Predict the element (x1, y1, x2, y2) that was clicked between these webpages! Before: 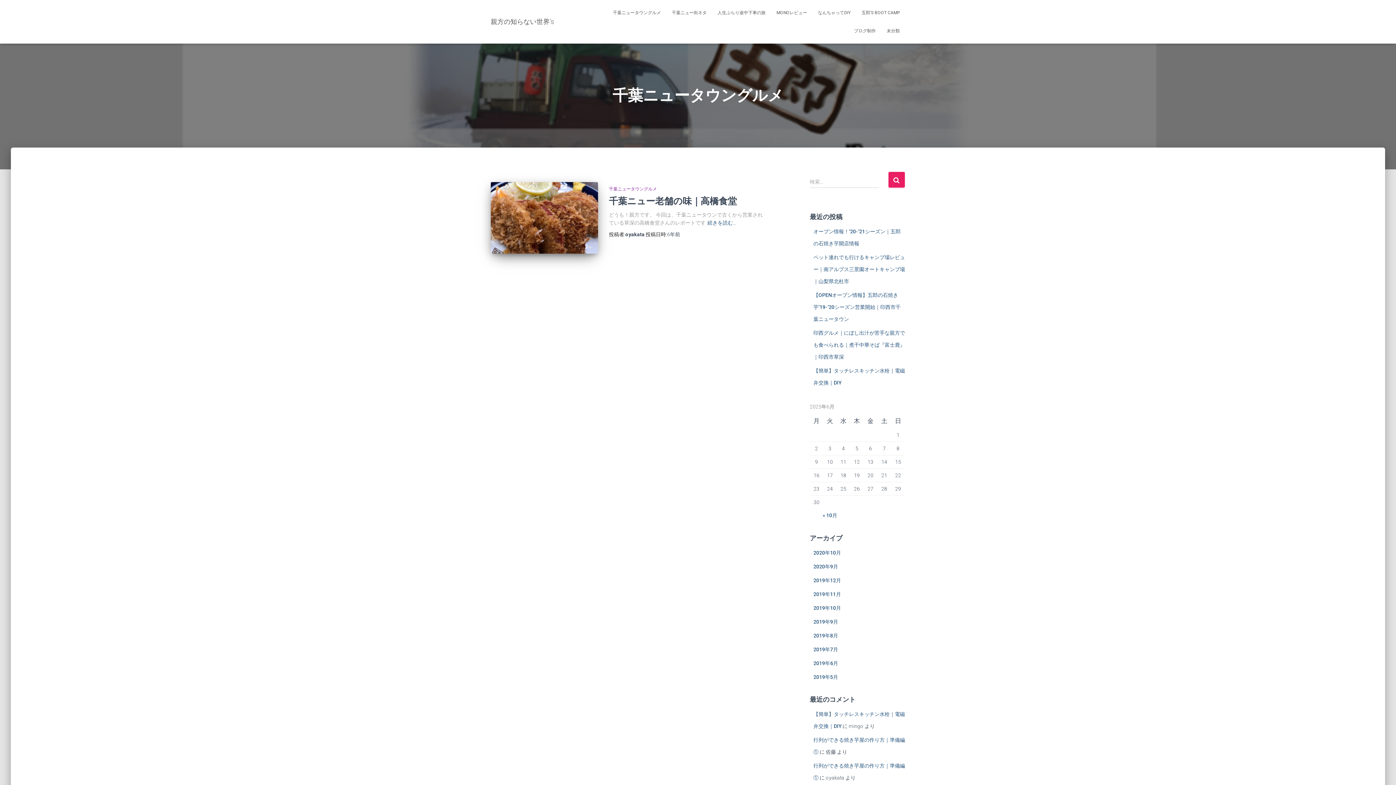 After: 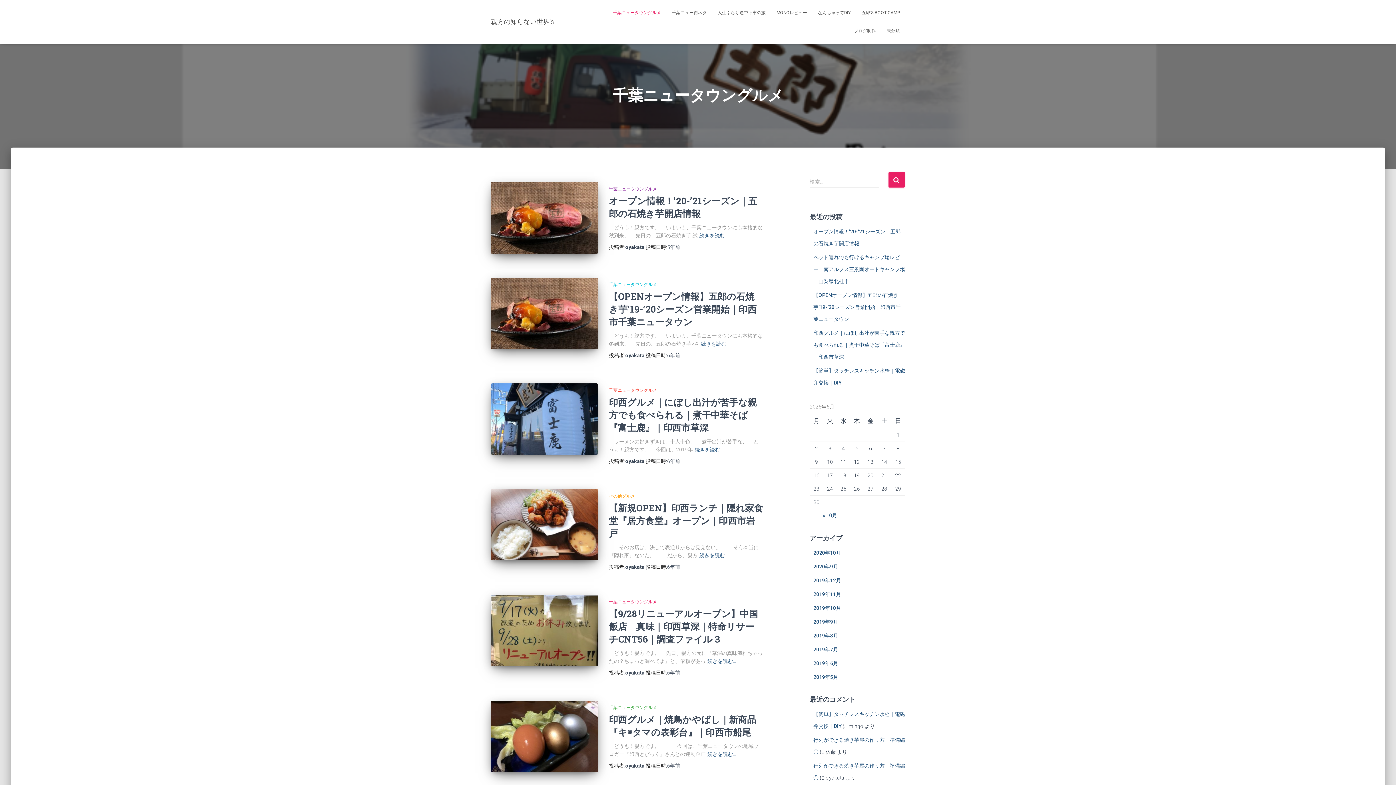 Action: label: 千葉ニュータウングルメ bbox: (609, 186, 657, 191)